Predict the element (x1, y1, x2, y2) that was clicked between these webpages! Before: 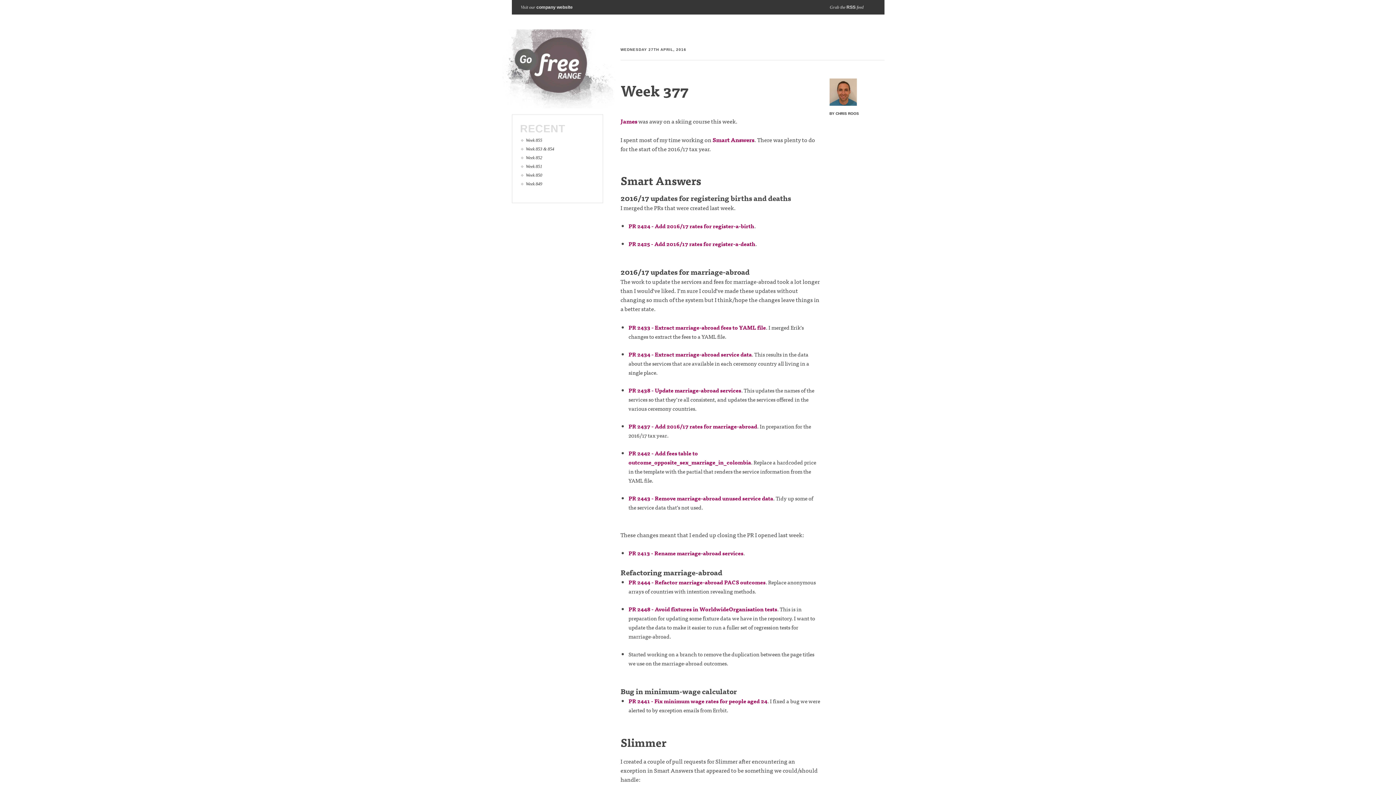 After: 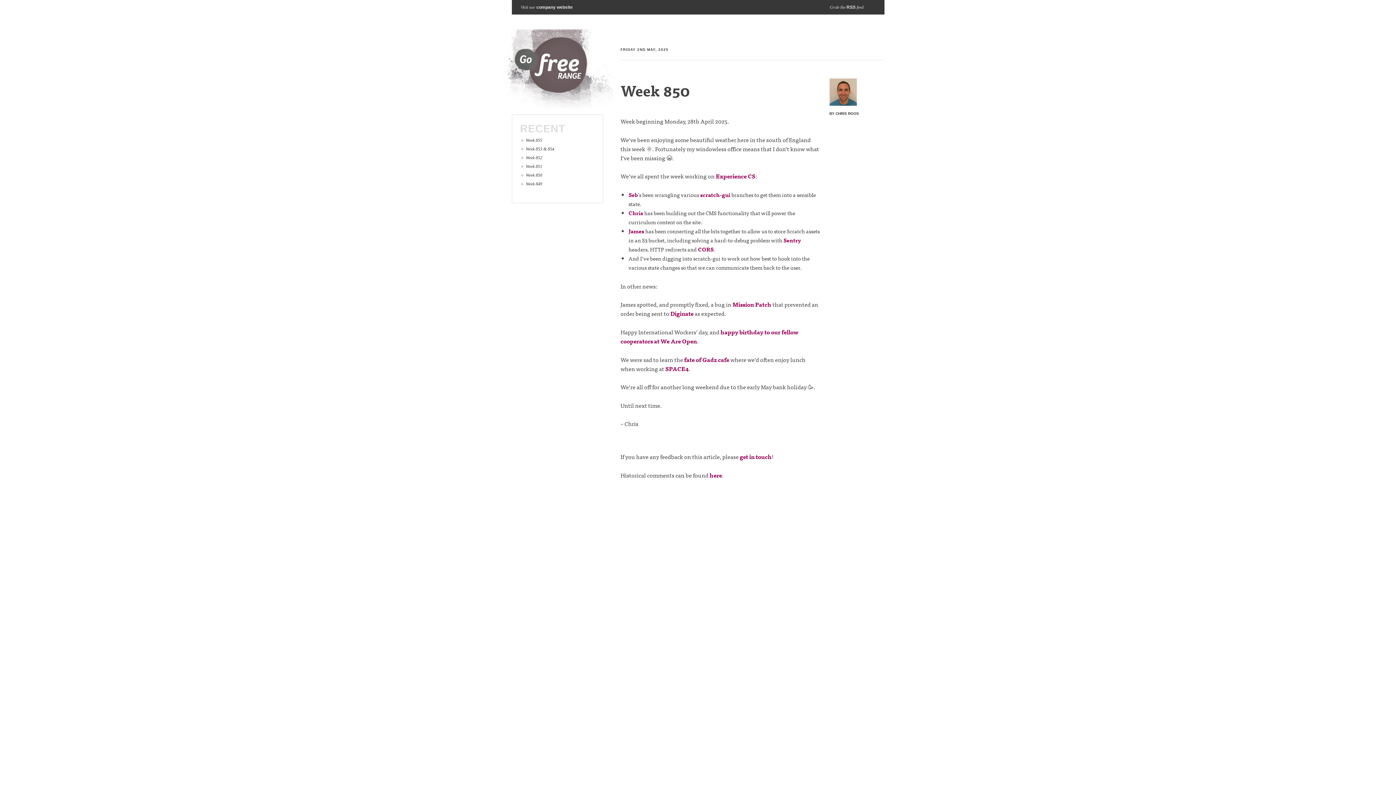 Action: label: Week 850 bbox: (526, 172, 542, 177)